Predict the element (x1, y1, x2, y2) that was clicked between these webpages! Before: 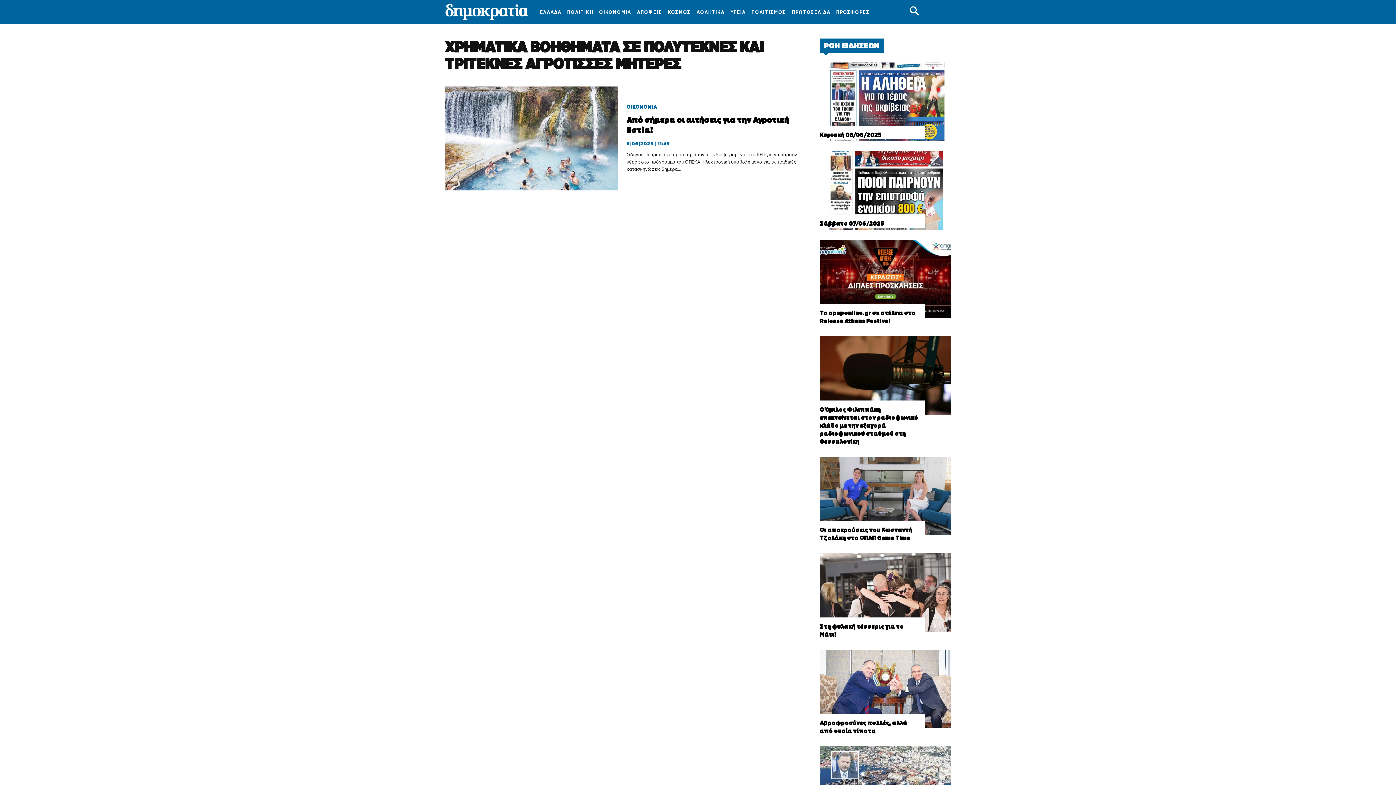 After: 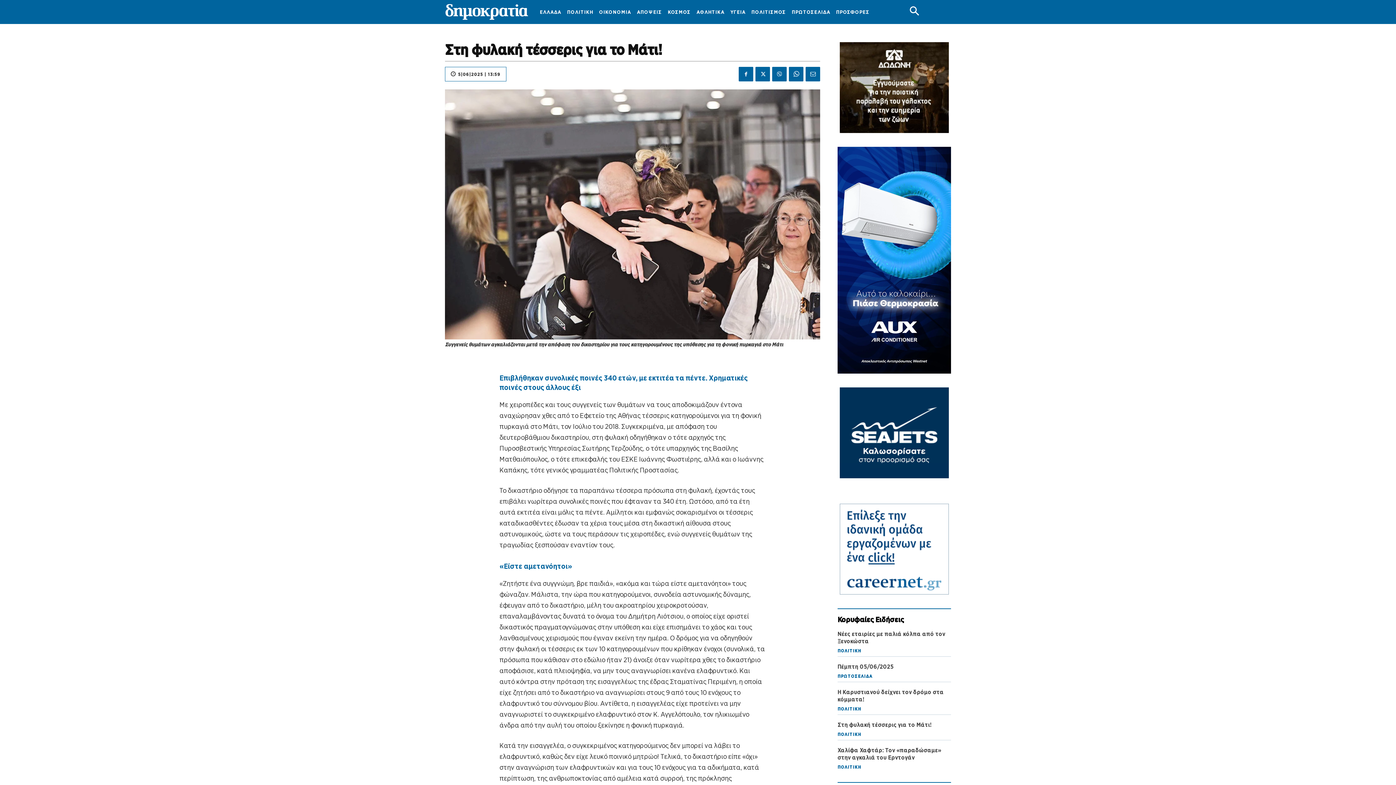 Action: bbox: (820, 553, 951, 632)